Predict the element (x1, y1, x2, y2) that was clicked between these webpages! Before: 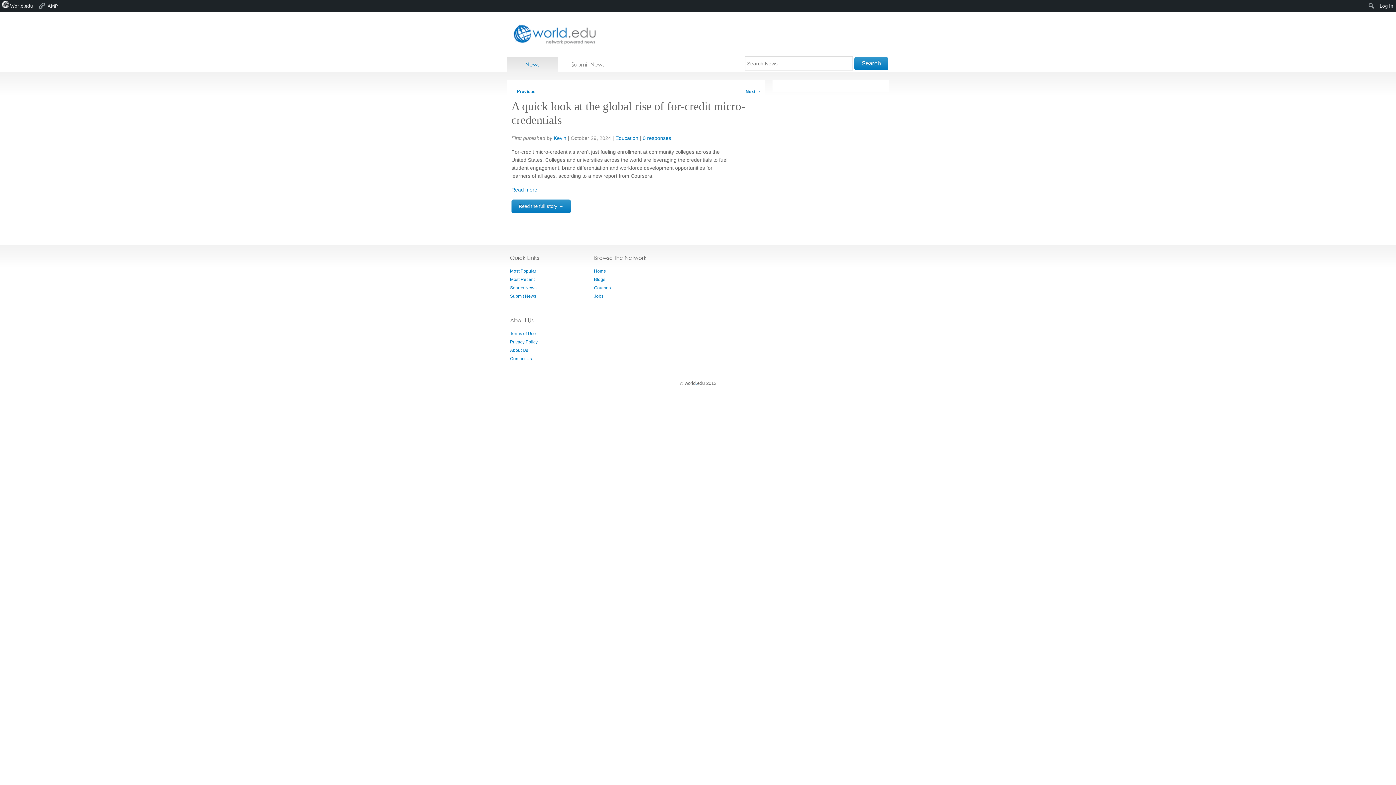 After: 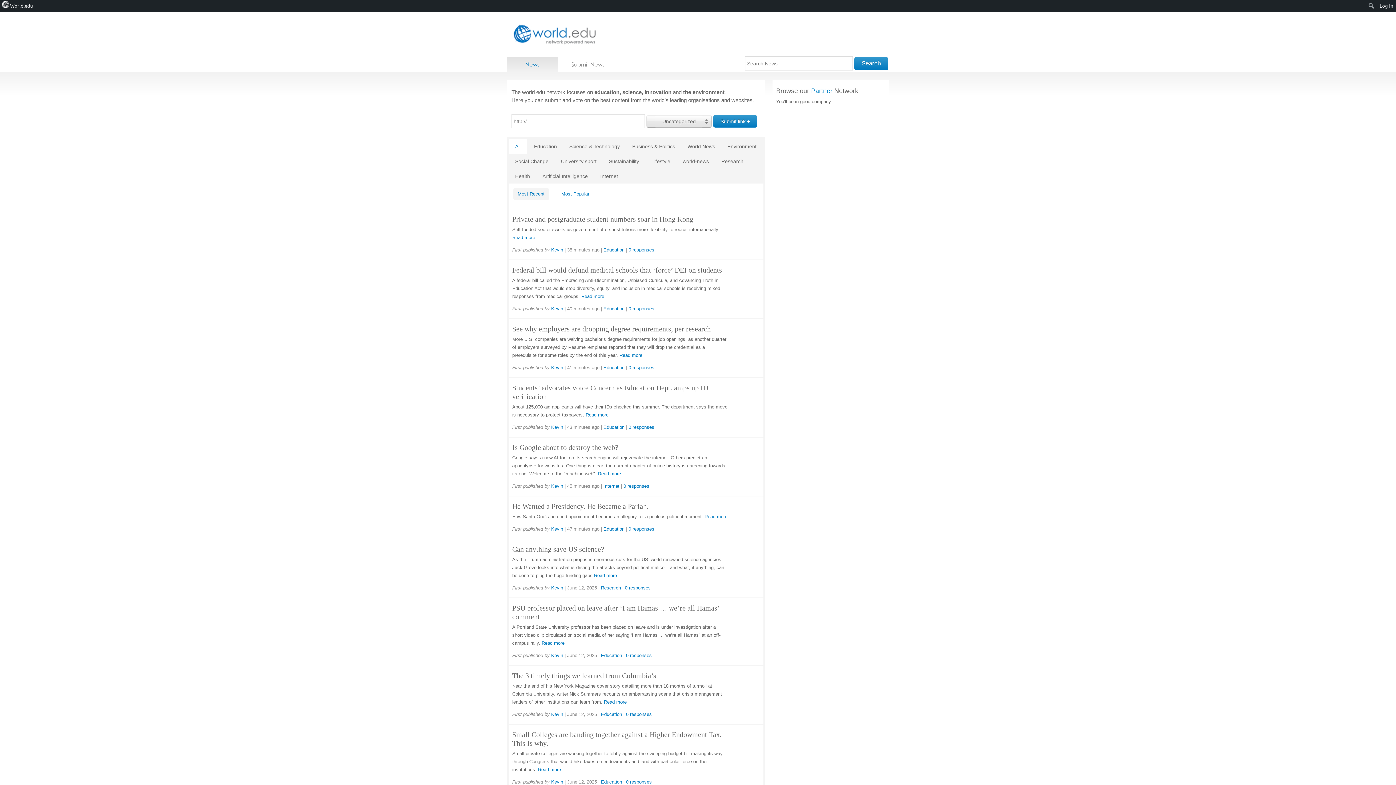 Action: bbox: (507, 57, 558, 72) label: News